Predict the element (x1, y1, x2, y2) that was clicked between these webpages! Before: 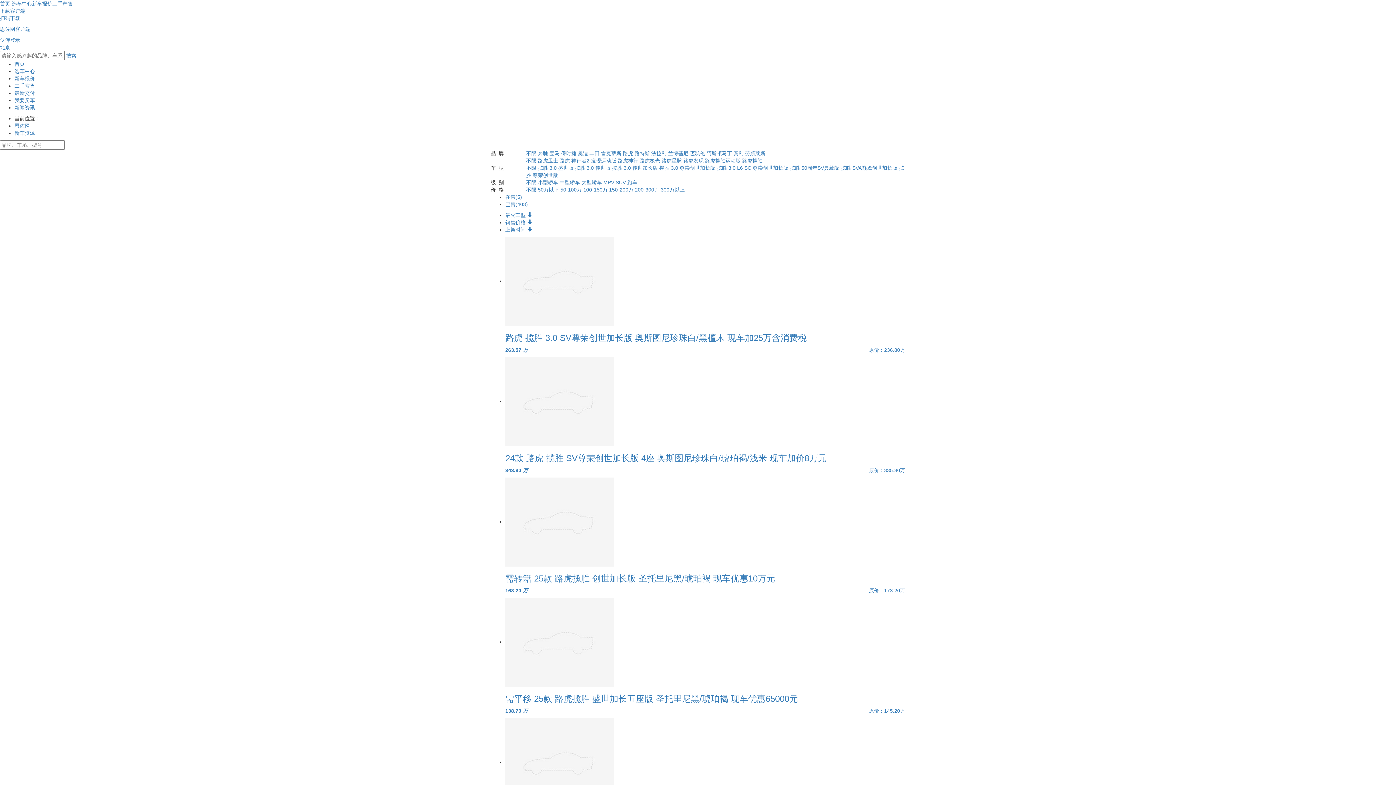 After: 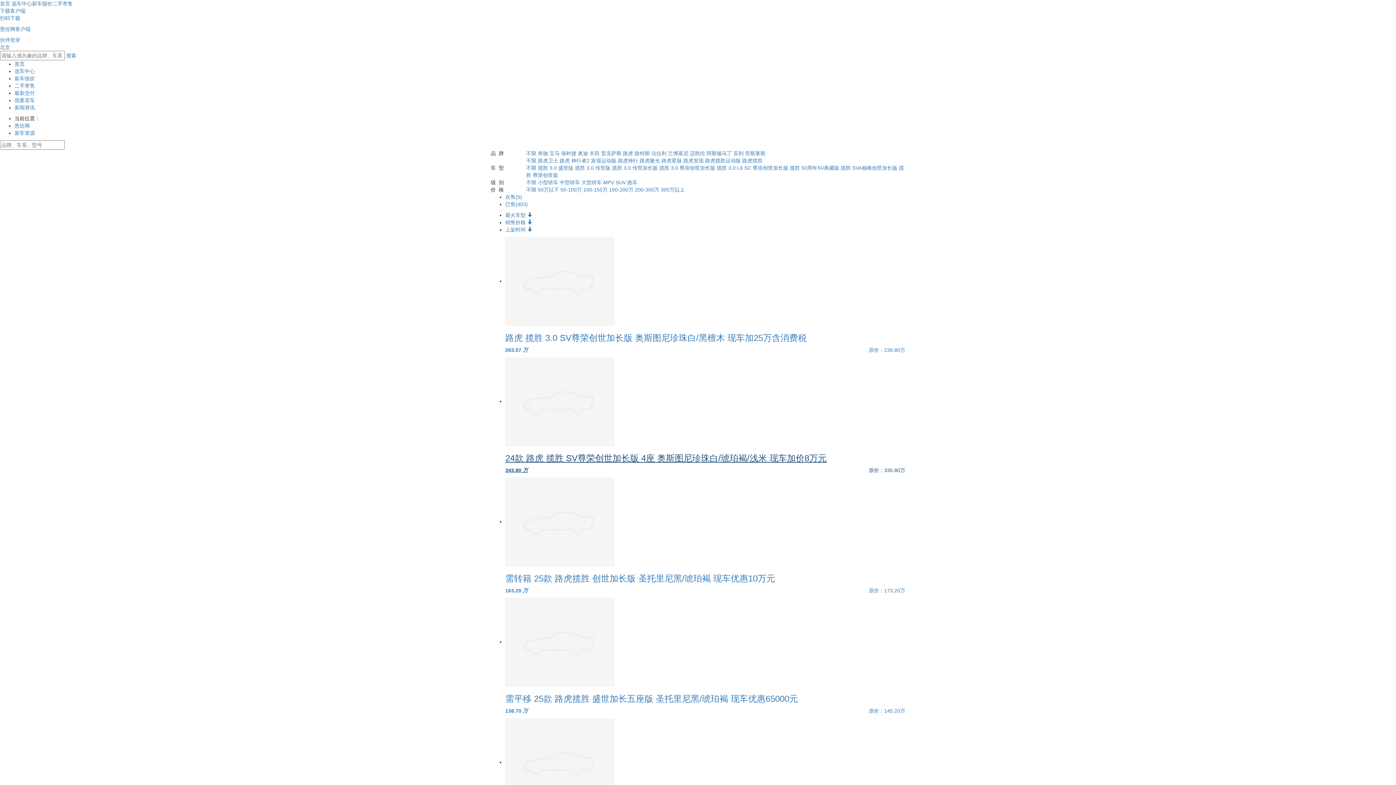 Action: bbox: (505, 357, 905, 474) label: 24款 路虎 揽胜 SV尊荣创世加长版 4座 奥斯图尼珍珠白/琥珀褐/浅米 现车加价8万元

原价：335.80万
343.80 万